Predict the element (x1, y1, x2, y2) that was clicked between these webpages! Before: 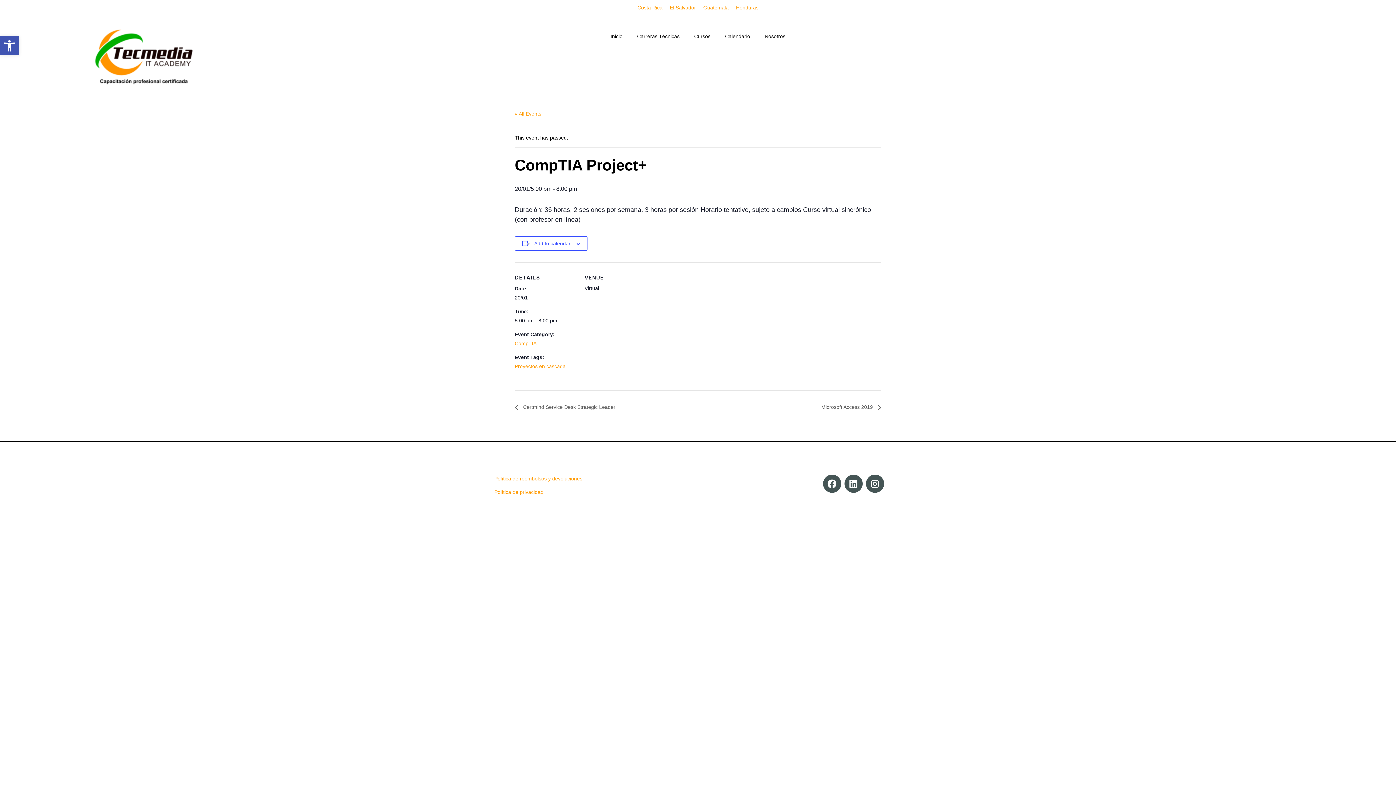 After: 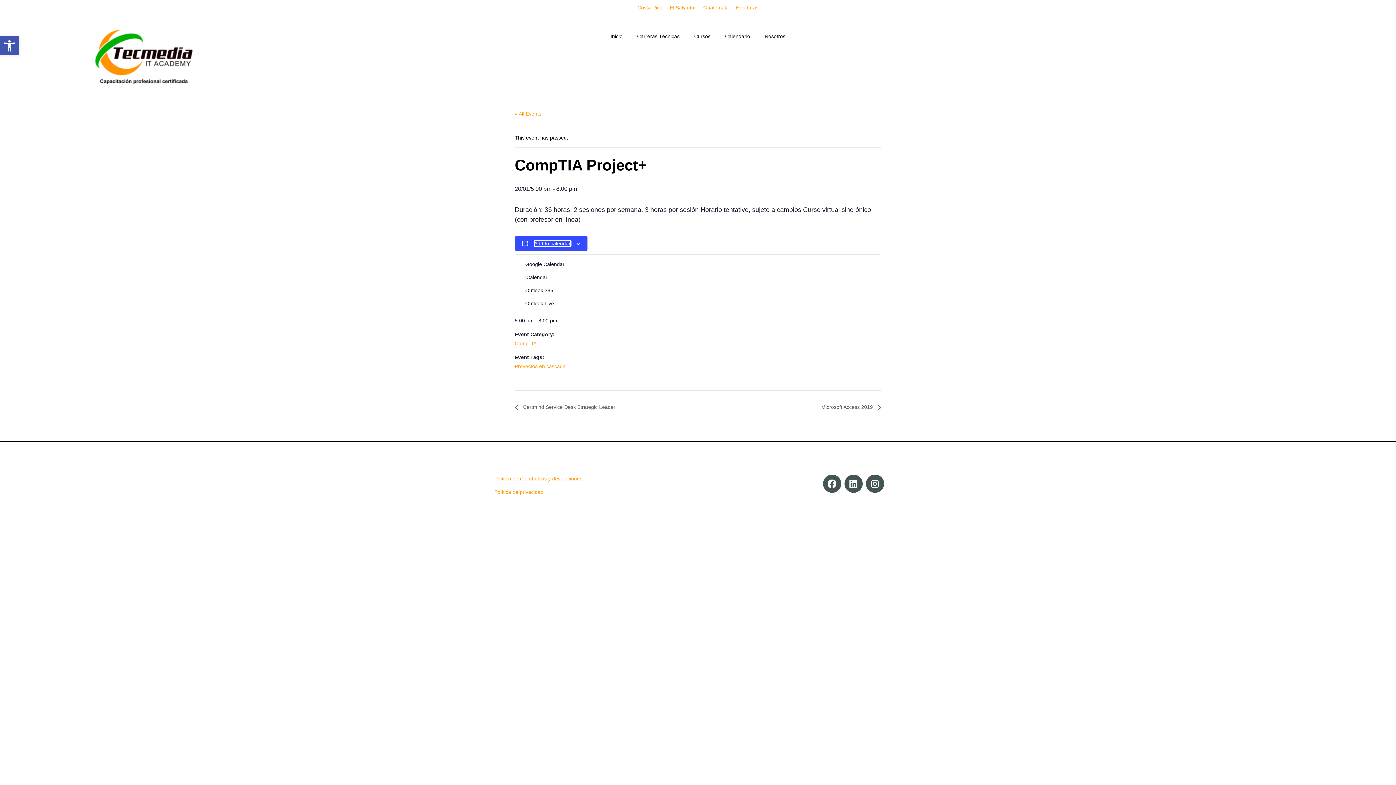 Action: bbox: (534, 240, 570, 246) label: View links to add events to your calendar